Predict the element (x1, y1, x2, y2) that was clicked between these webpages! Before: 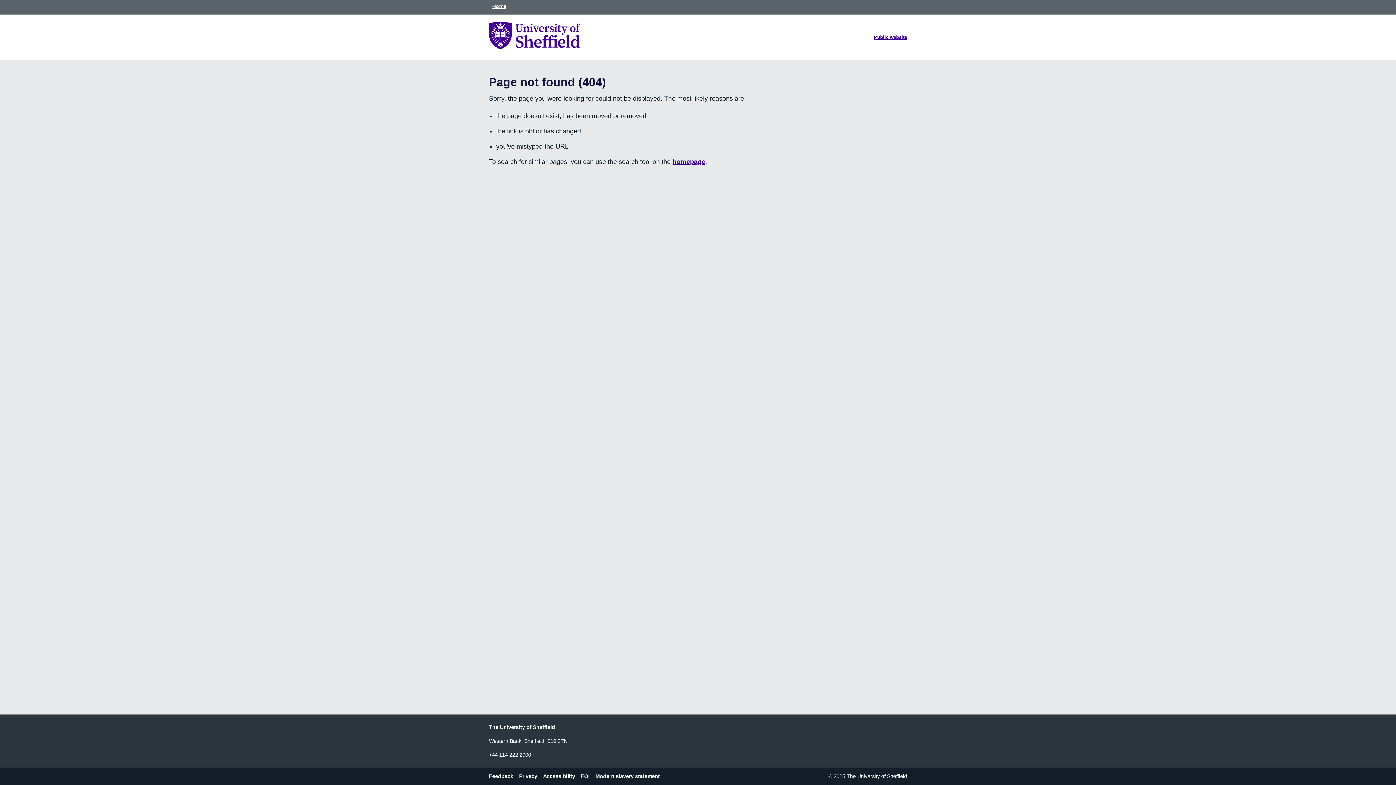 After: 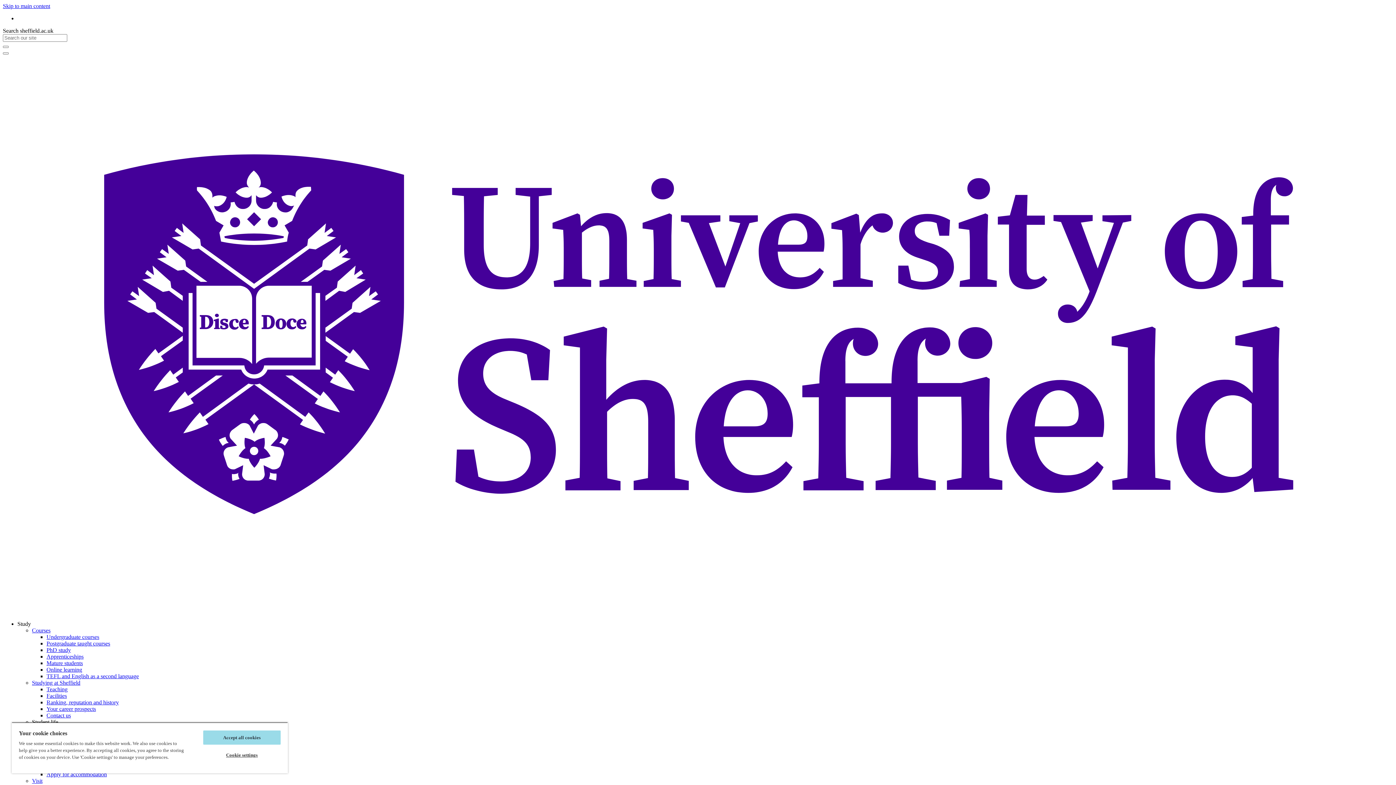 Action: bbox: (874, 34, 907, 40) label: Public website